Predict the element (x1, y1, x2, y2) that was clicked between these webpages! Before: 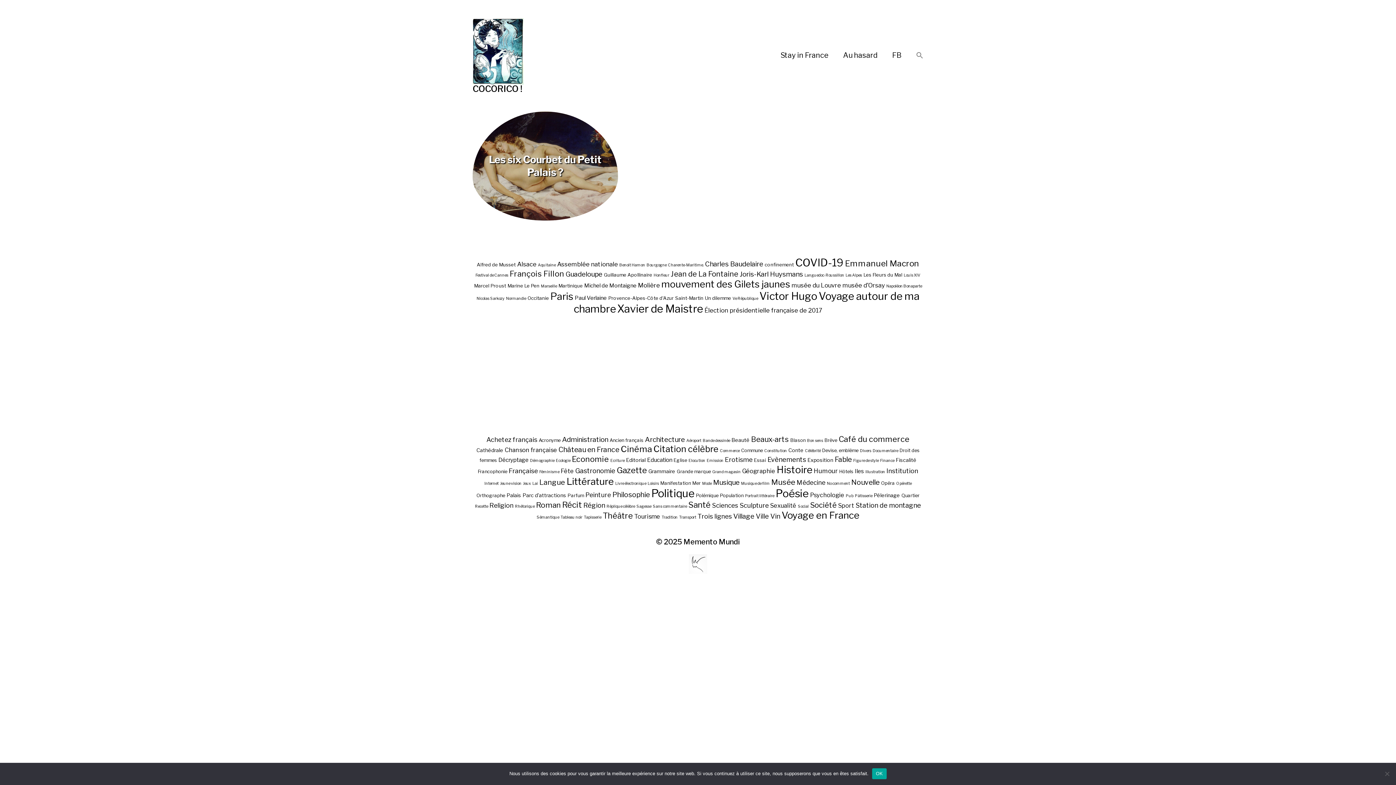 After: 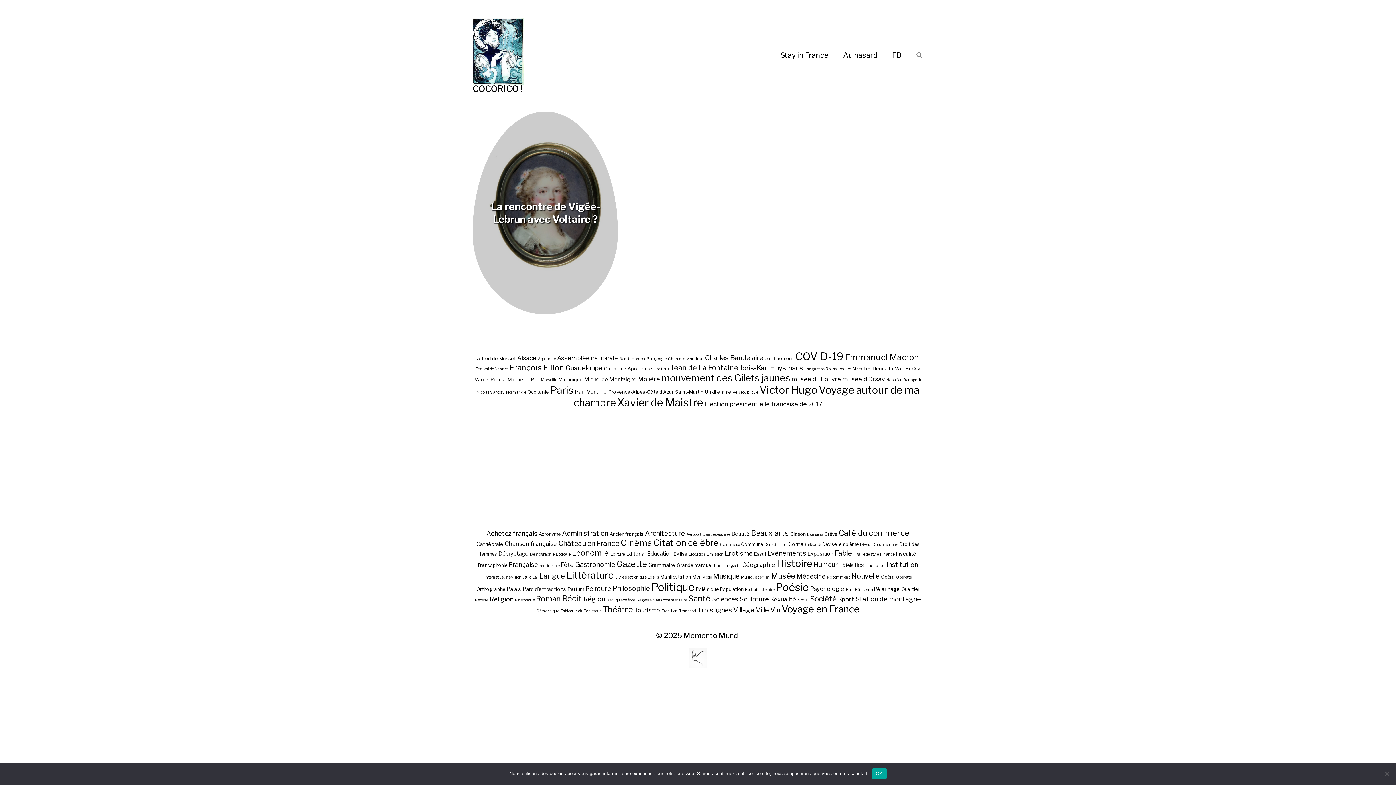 Action: bbox: (745, 493, 774, 499) label: Portrait littéraire (1 élément)